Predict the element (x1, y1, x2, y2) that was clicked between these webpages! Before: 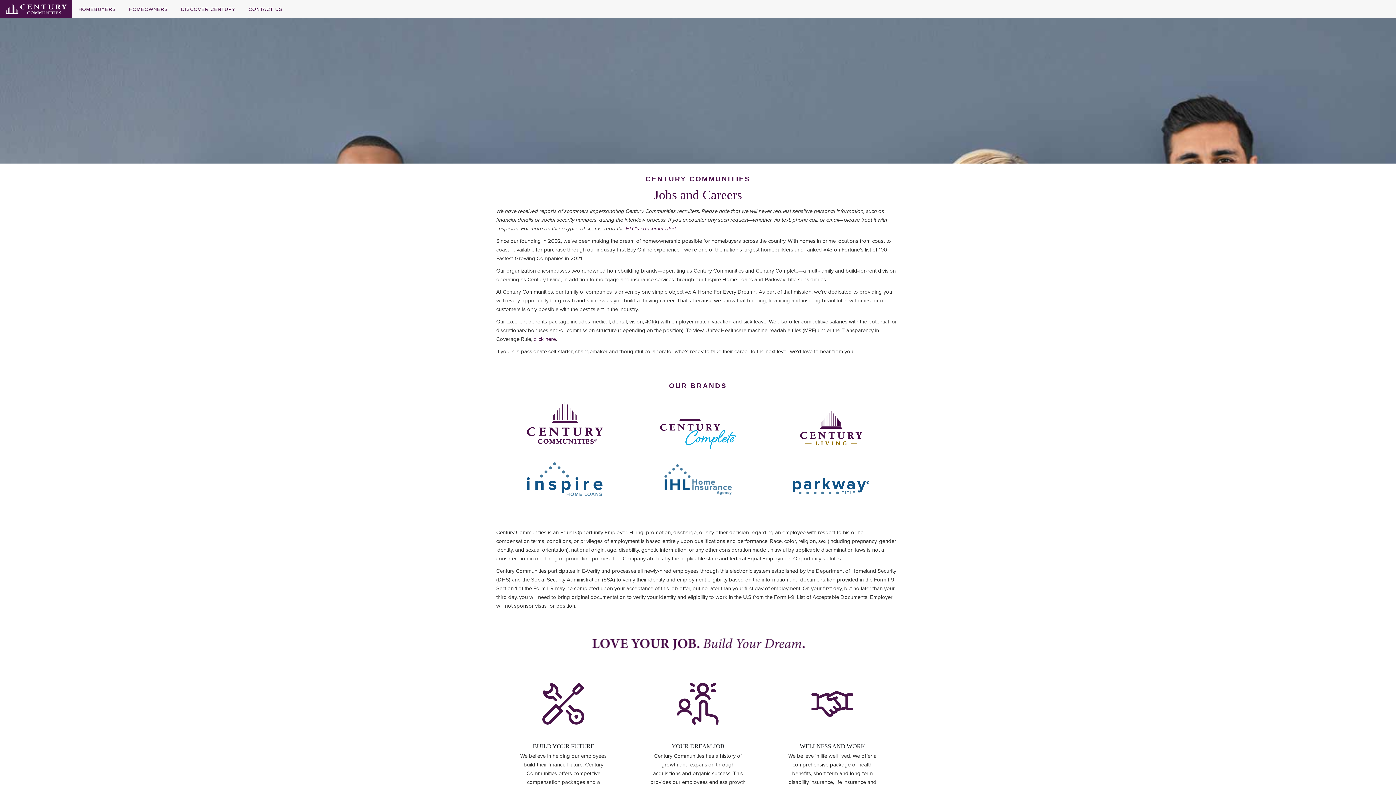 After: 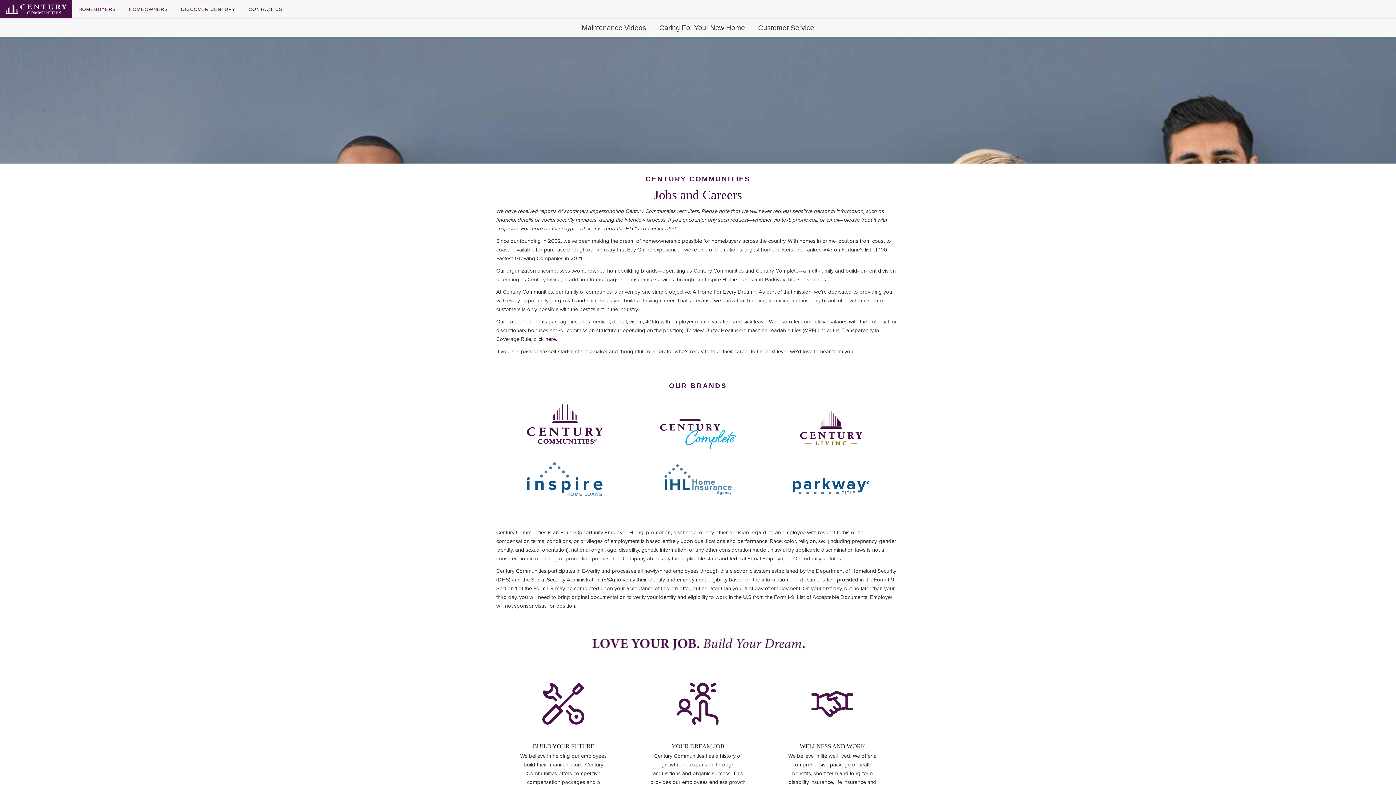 Action: label: HOMEOWNERS bbox: (122, 0, 174, 18)